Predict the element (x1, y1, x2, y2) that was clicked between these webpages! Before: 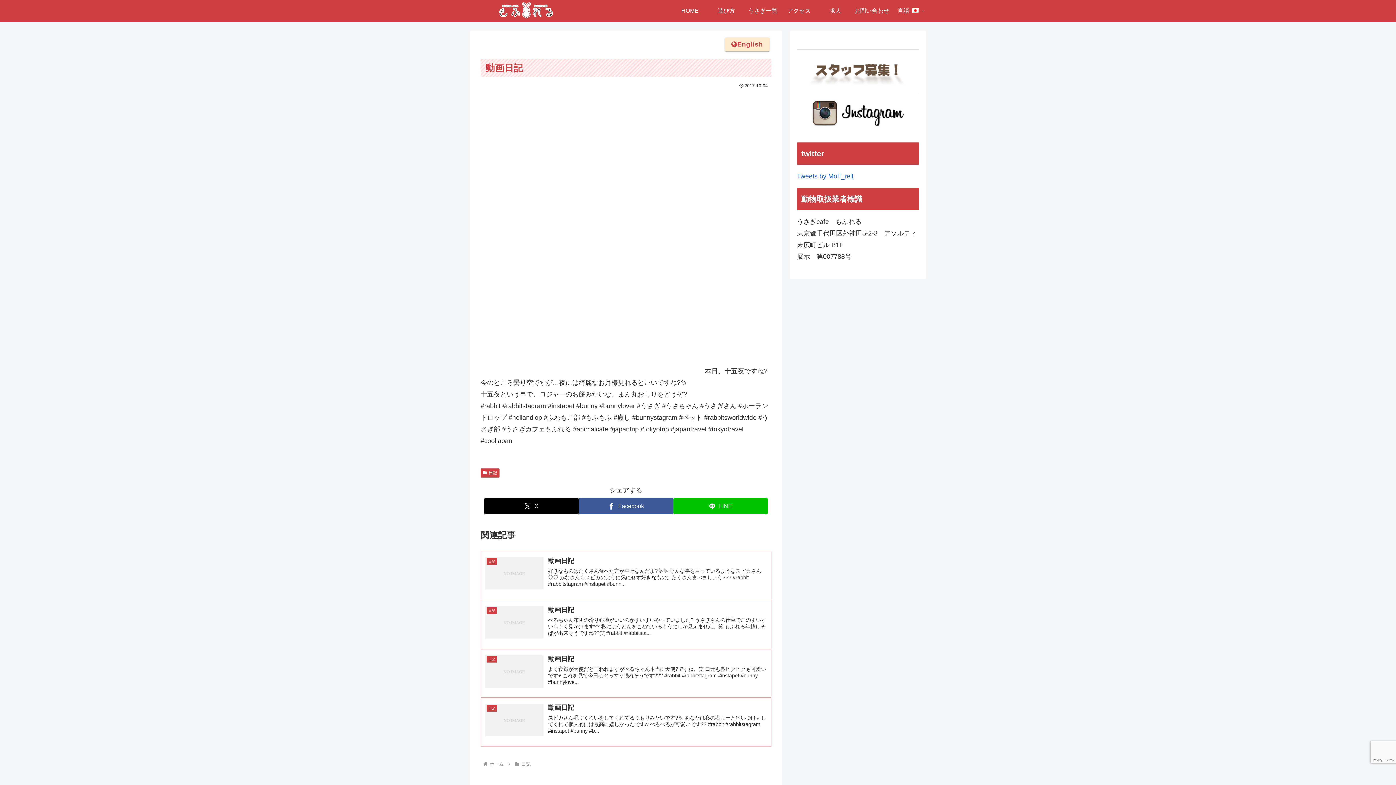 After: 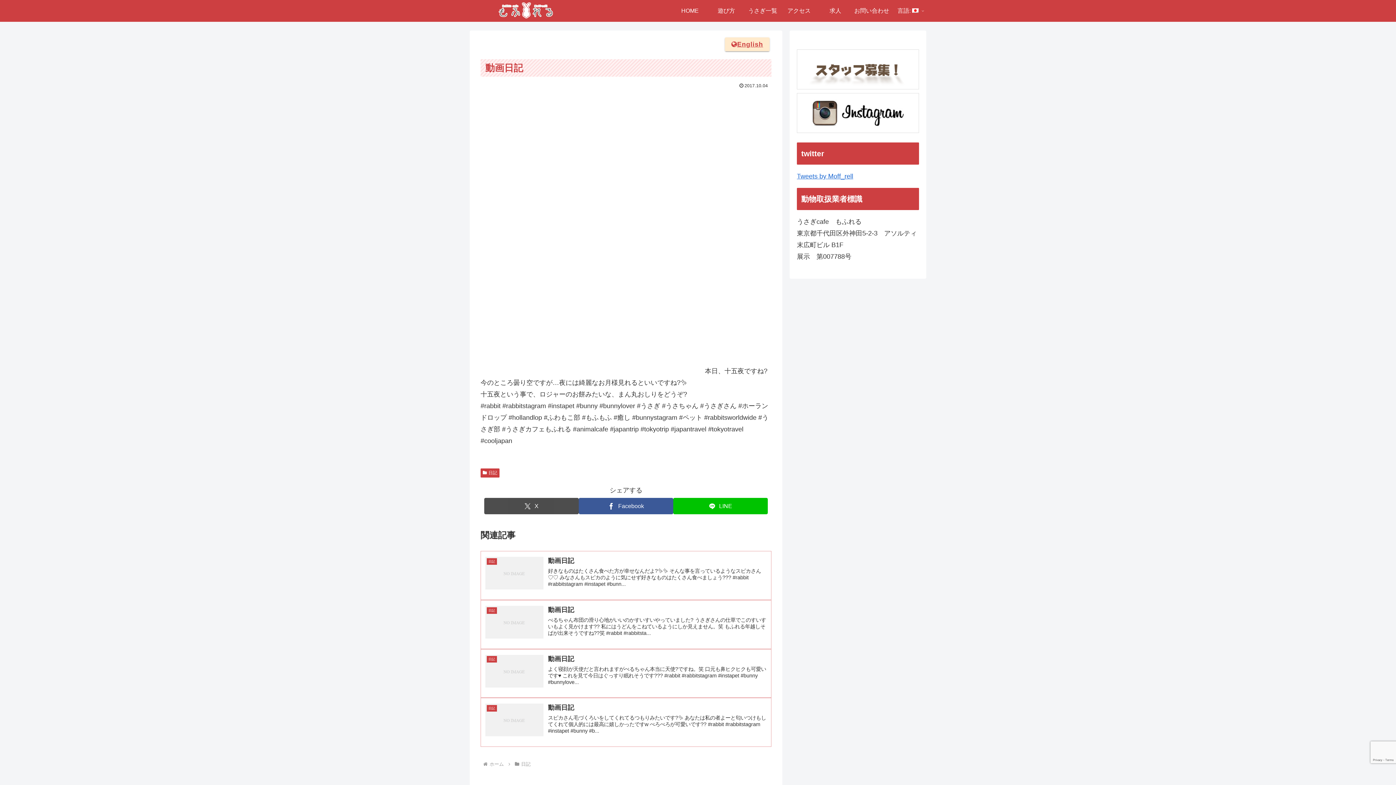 Action: bbox: (484, 498, 578, 514) label: Xでシェア